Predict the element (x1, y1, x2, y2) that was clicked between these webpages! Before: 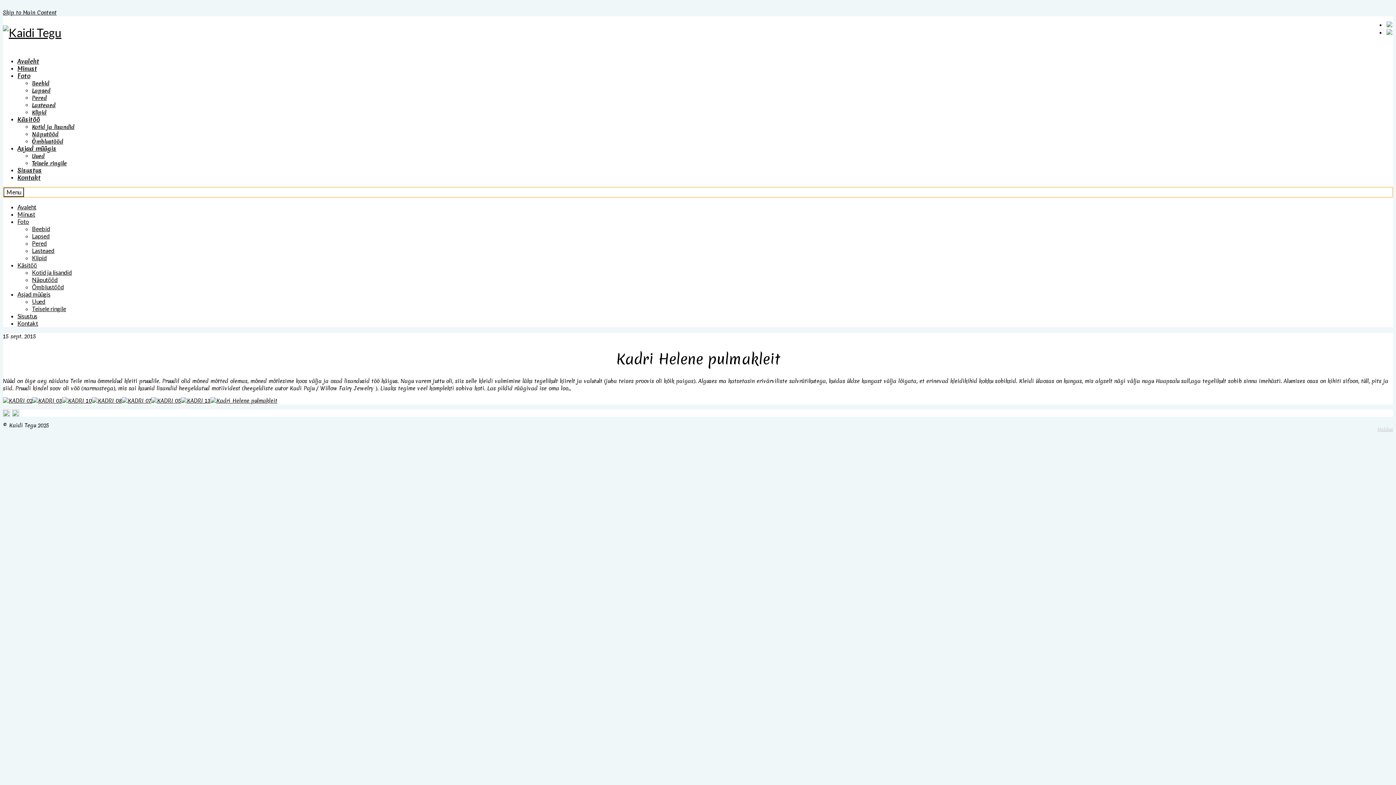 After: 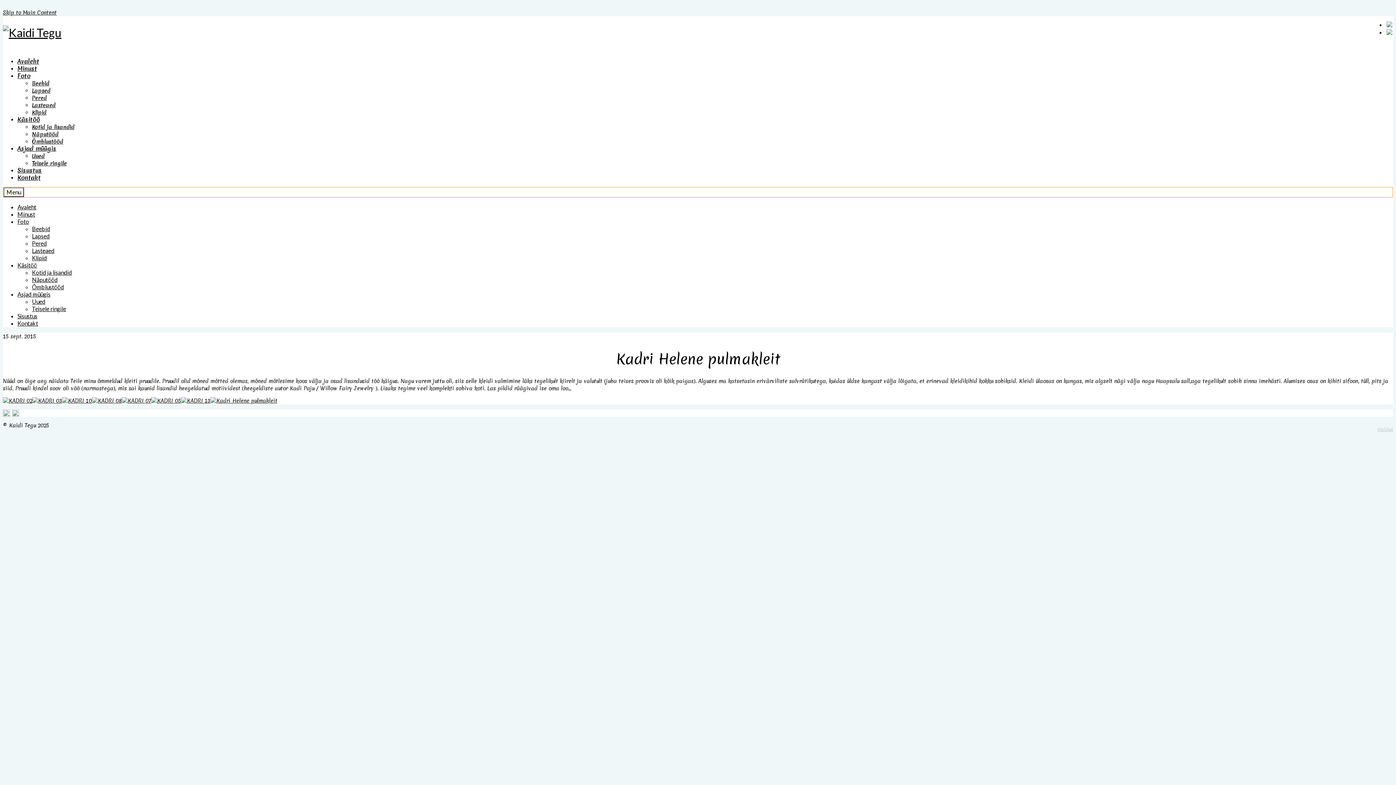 Action: bbox: (2, 409, 10, 417)